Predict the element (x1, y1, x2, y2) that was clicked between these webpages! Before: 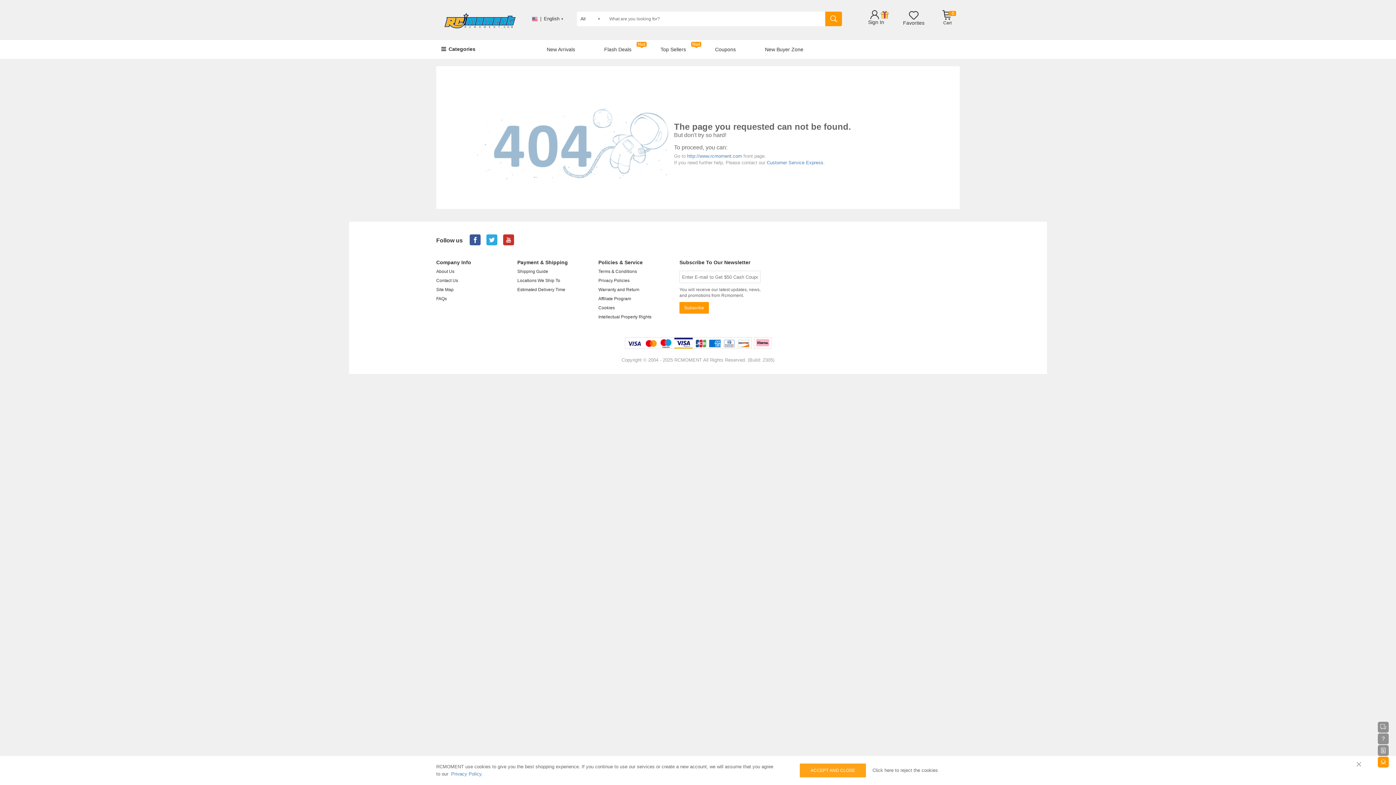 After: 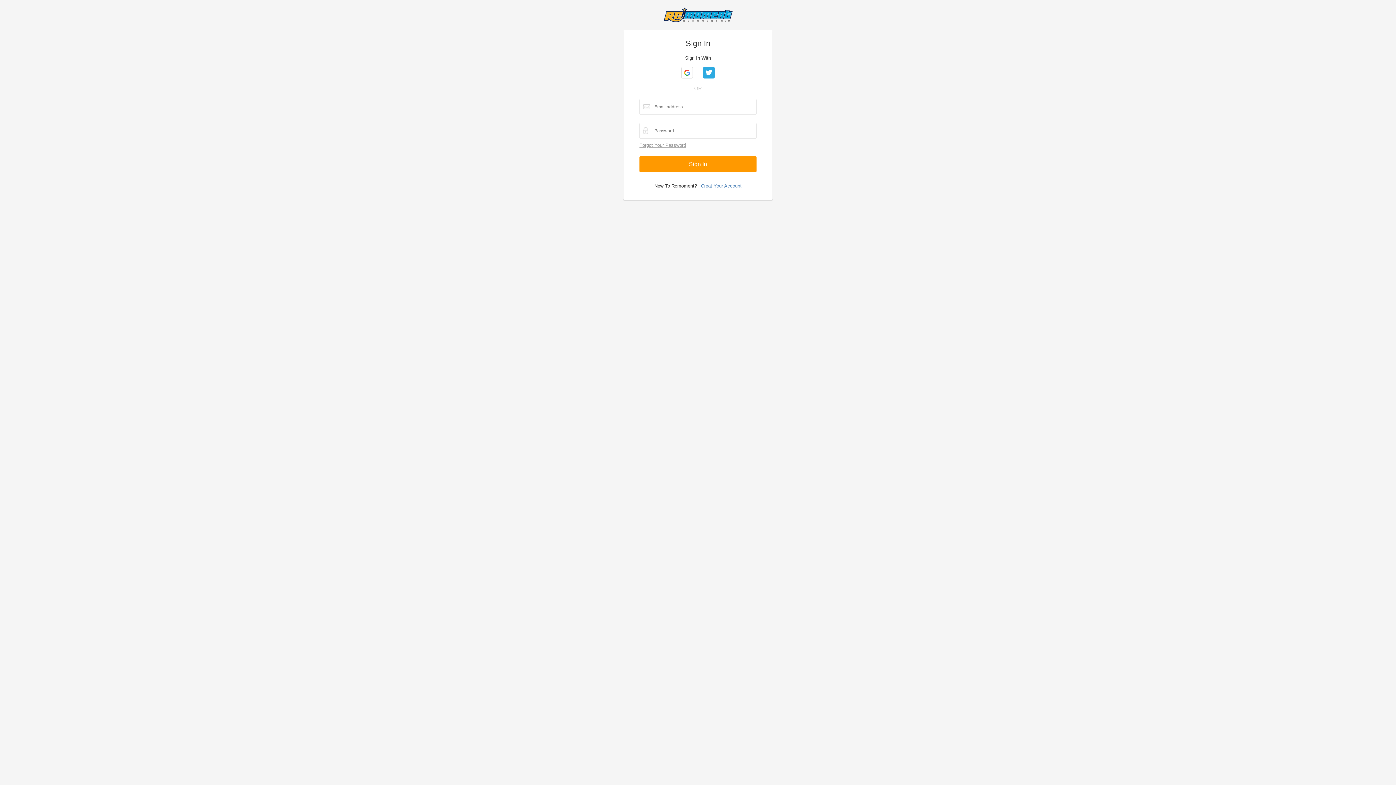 Action: bbox: (868, 19, 884, 25) label: Sign In